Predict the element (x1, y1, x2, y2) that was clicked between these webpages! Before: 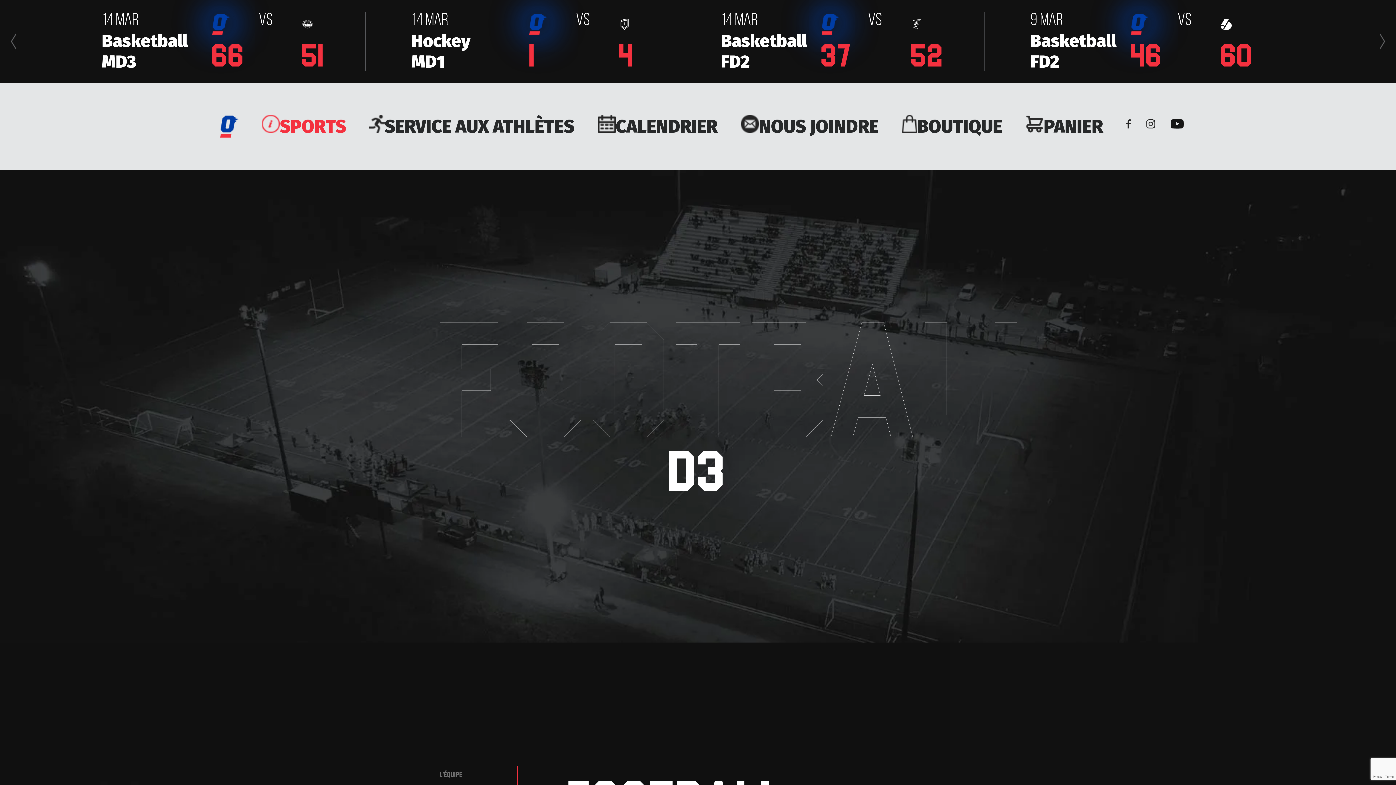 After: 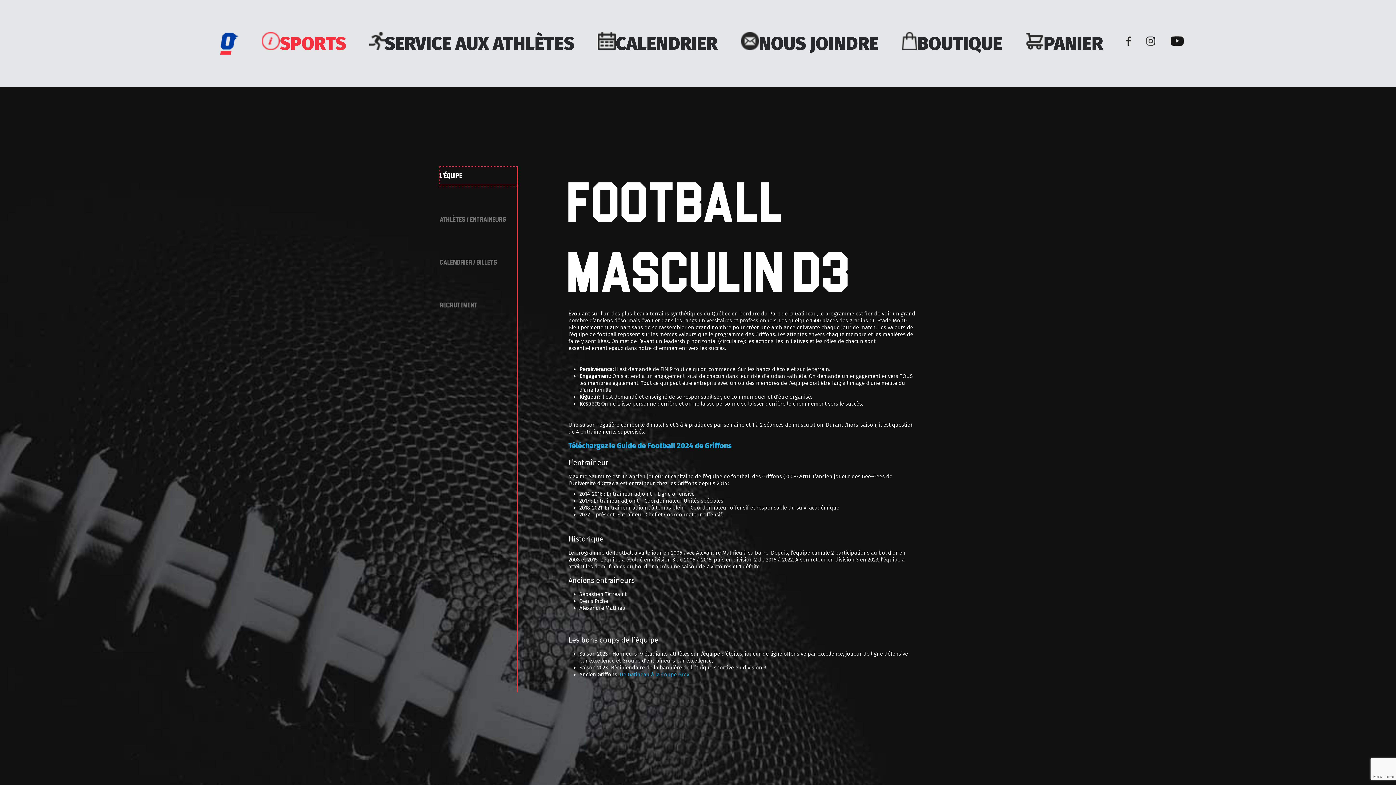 Action: bbox: (440, 766, 516, 784) label: L’équipe